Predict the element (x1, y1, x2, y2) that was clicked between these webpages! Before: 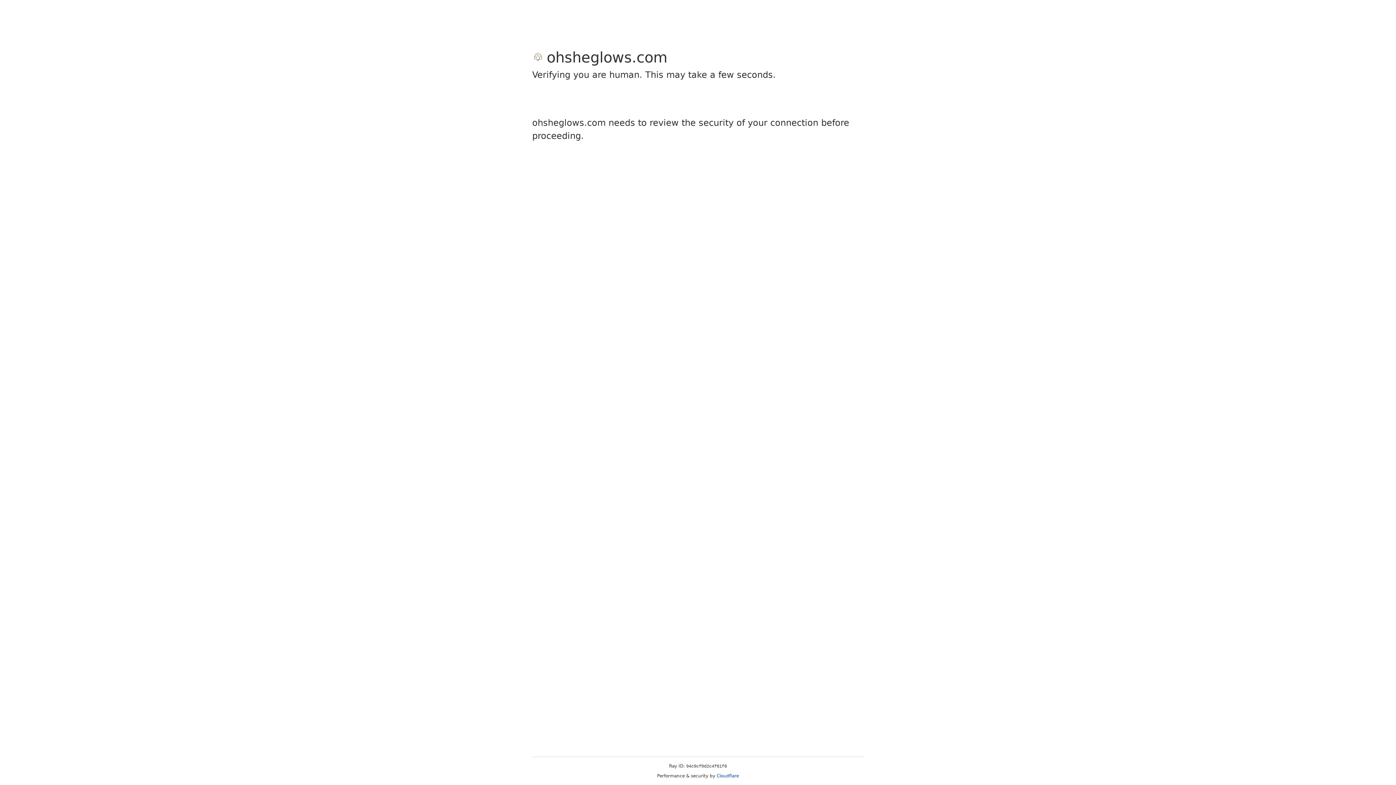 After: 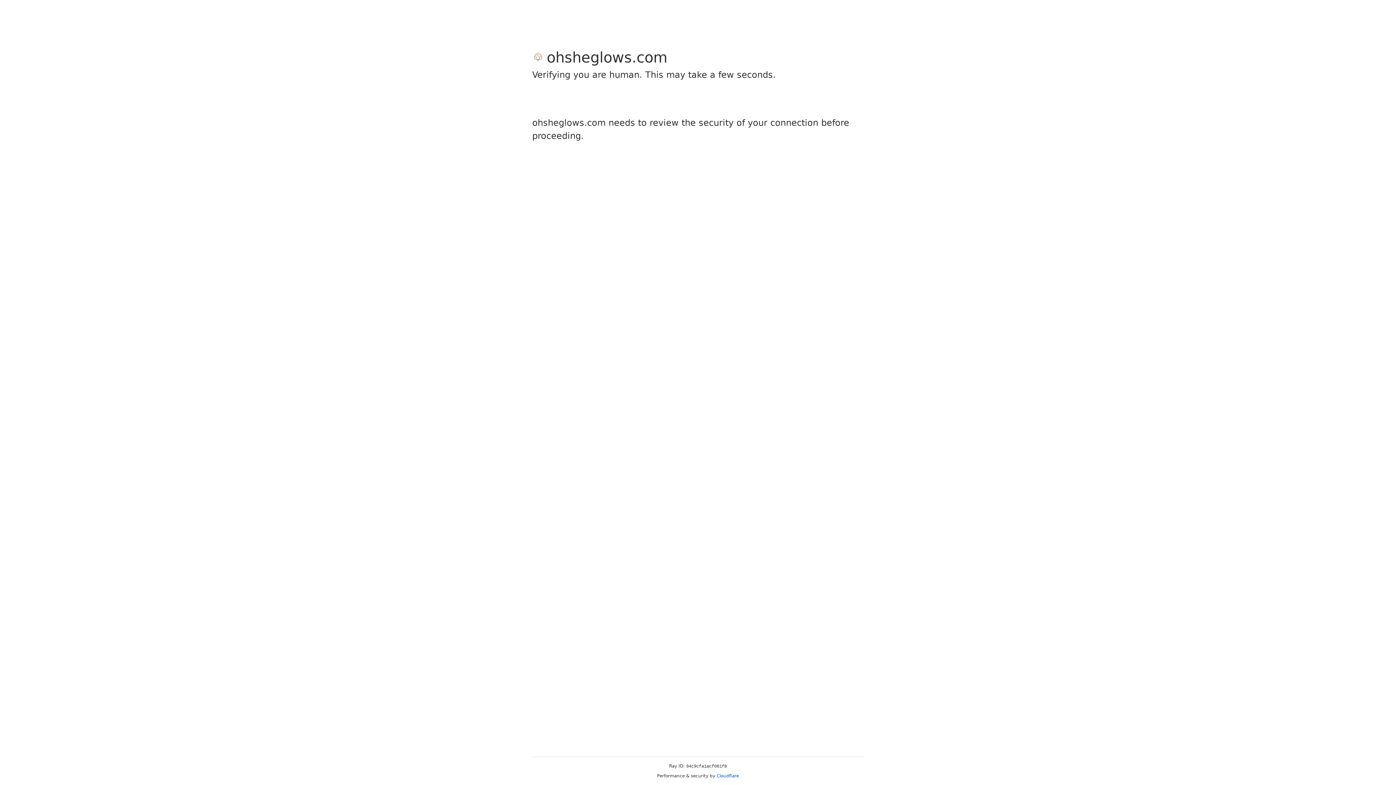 Action: bbox: (716, 773, 739, 778) label: Cloudflare